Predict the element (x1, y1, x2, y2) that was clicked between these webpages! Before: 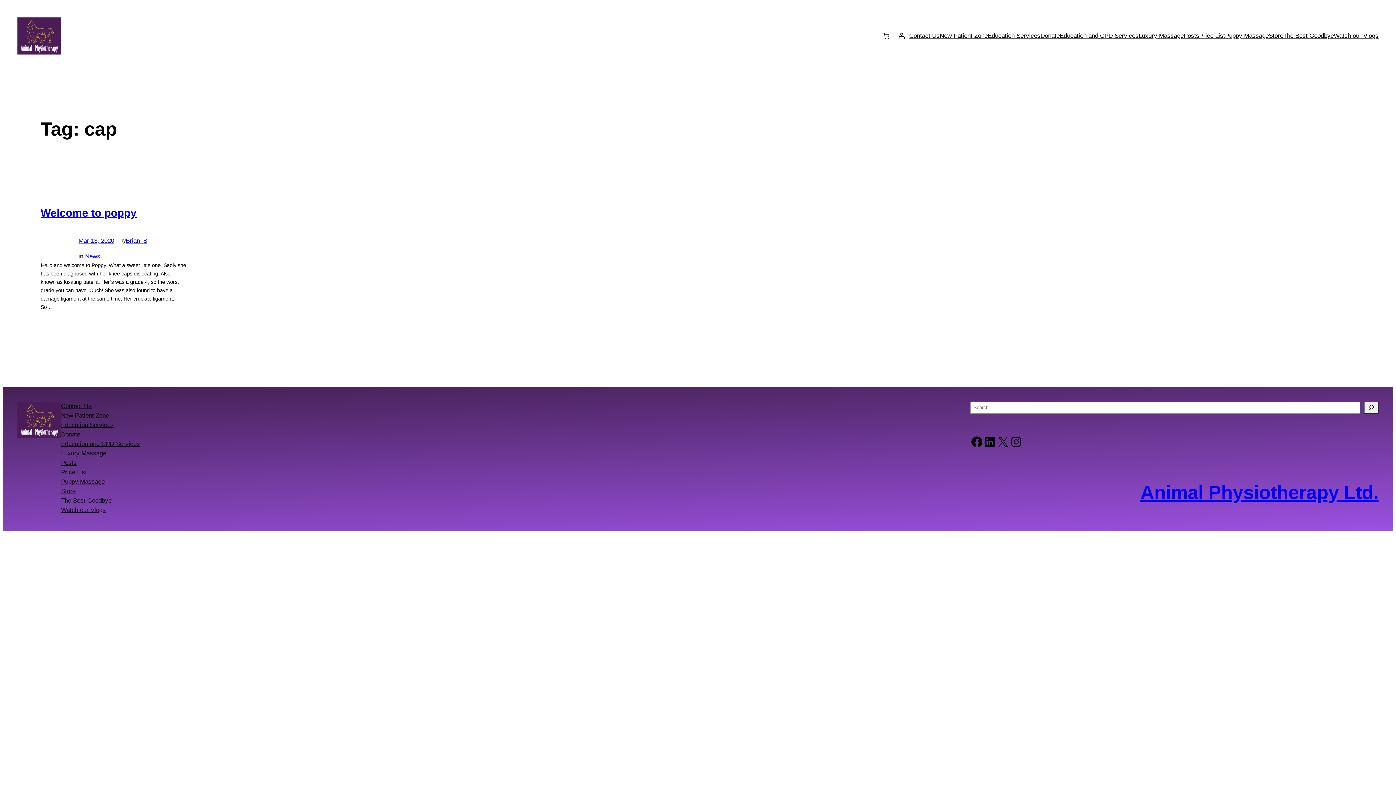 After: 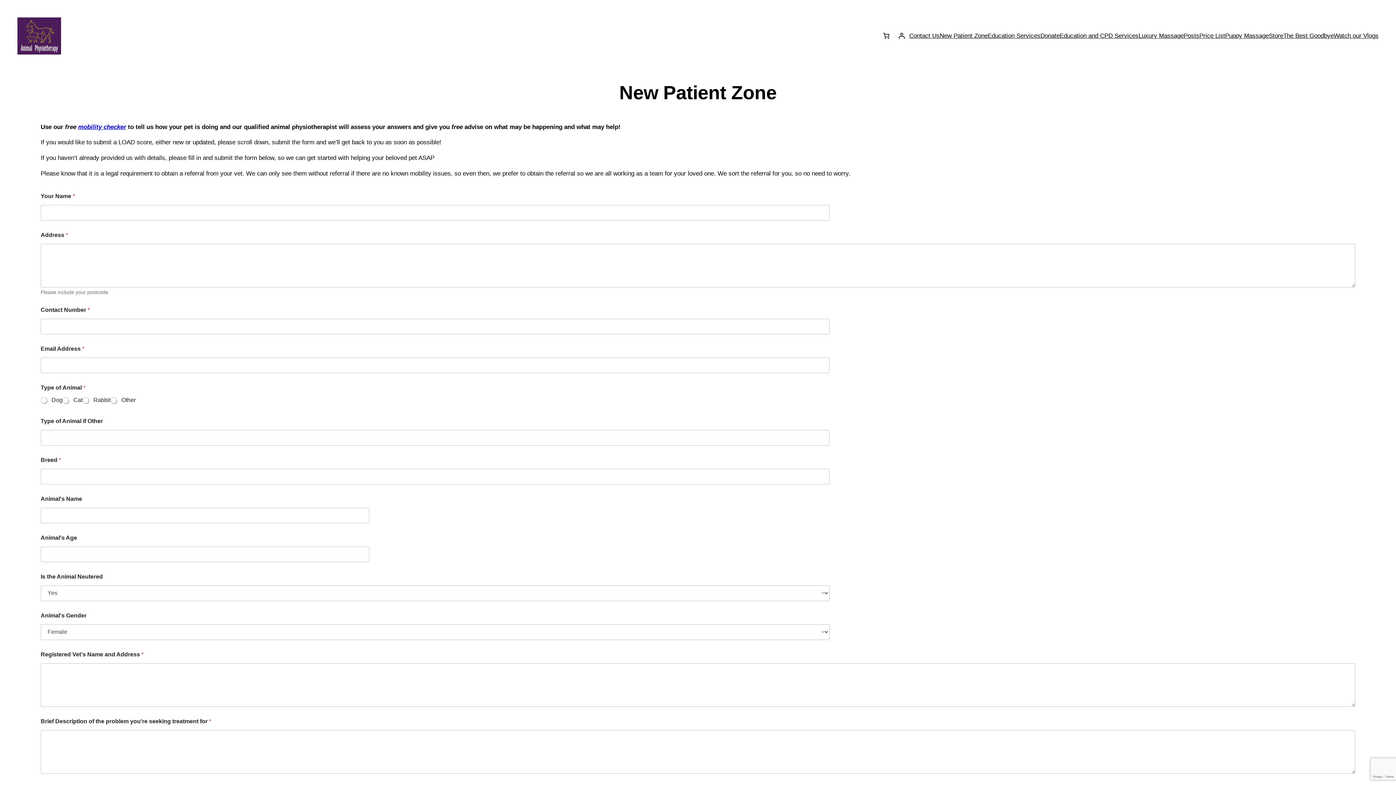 Action: bbox: (940, 31, 988, 40) label: New Patient Zone